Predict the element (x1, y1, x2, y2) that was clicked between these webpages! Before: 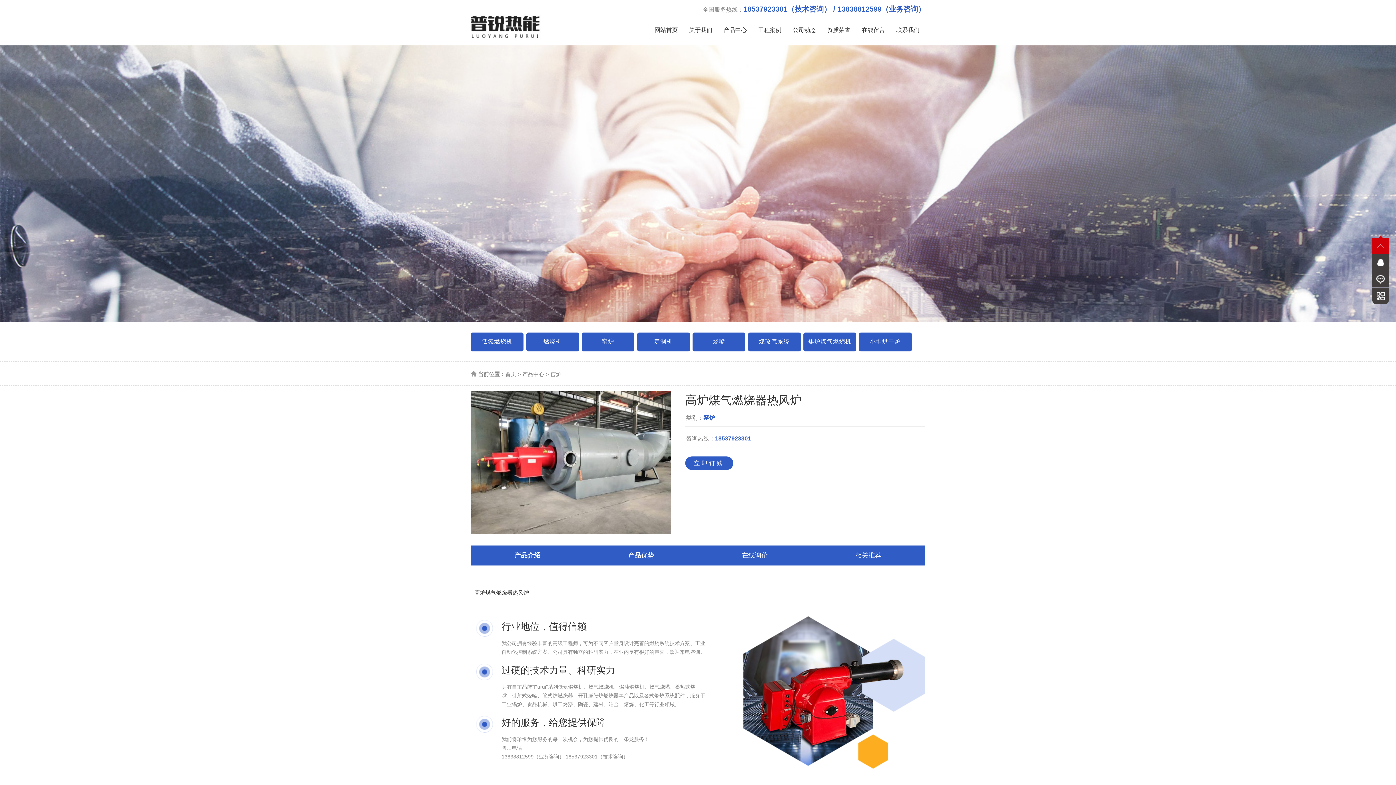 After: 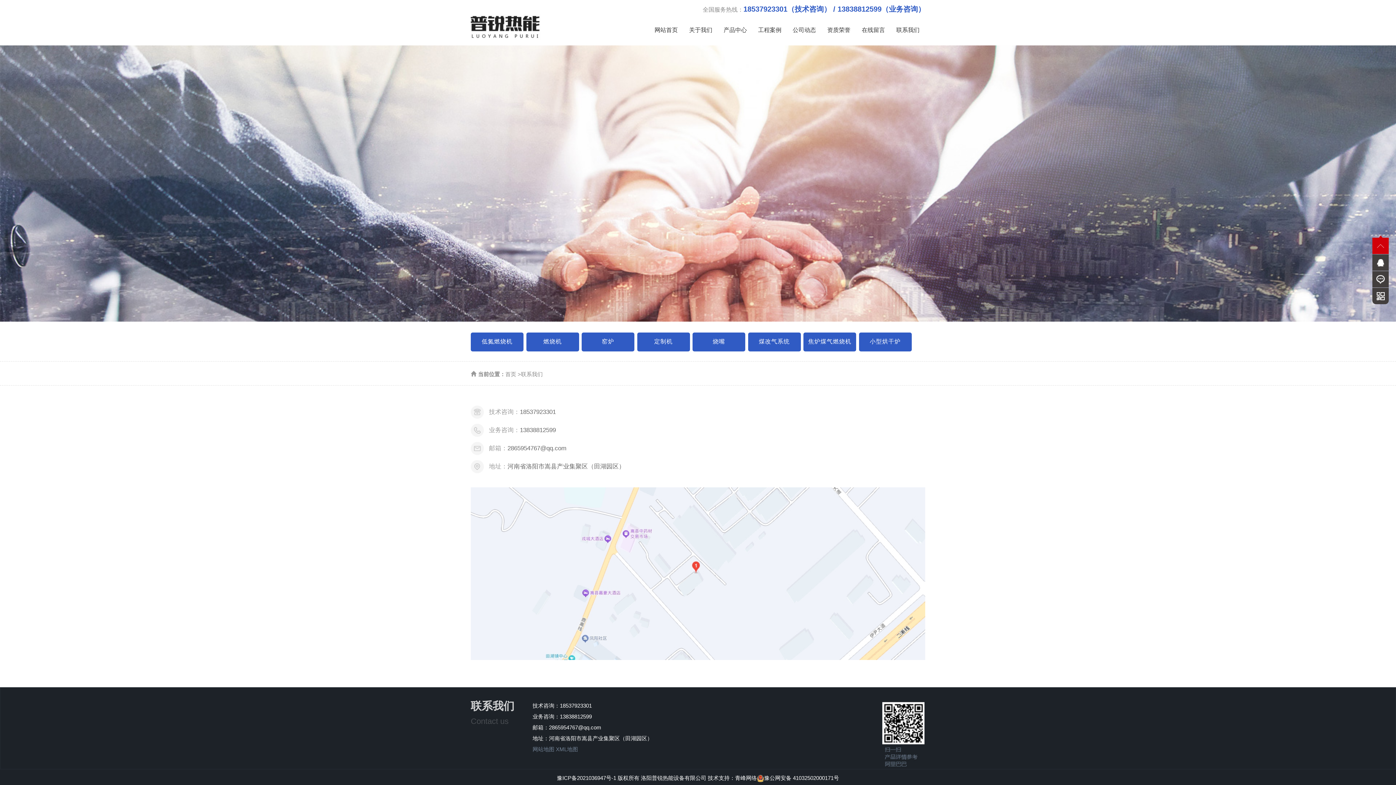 Action: label: 联系我们 bbox: (890, 14, 925, 45)